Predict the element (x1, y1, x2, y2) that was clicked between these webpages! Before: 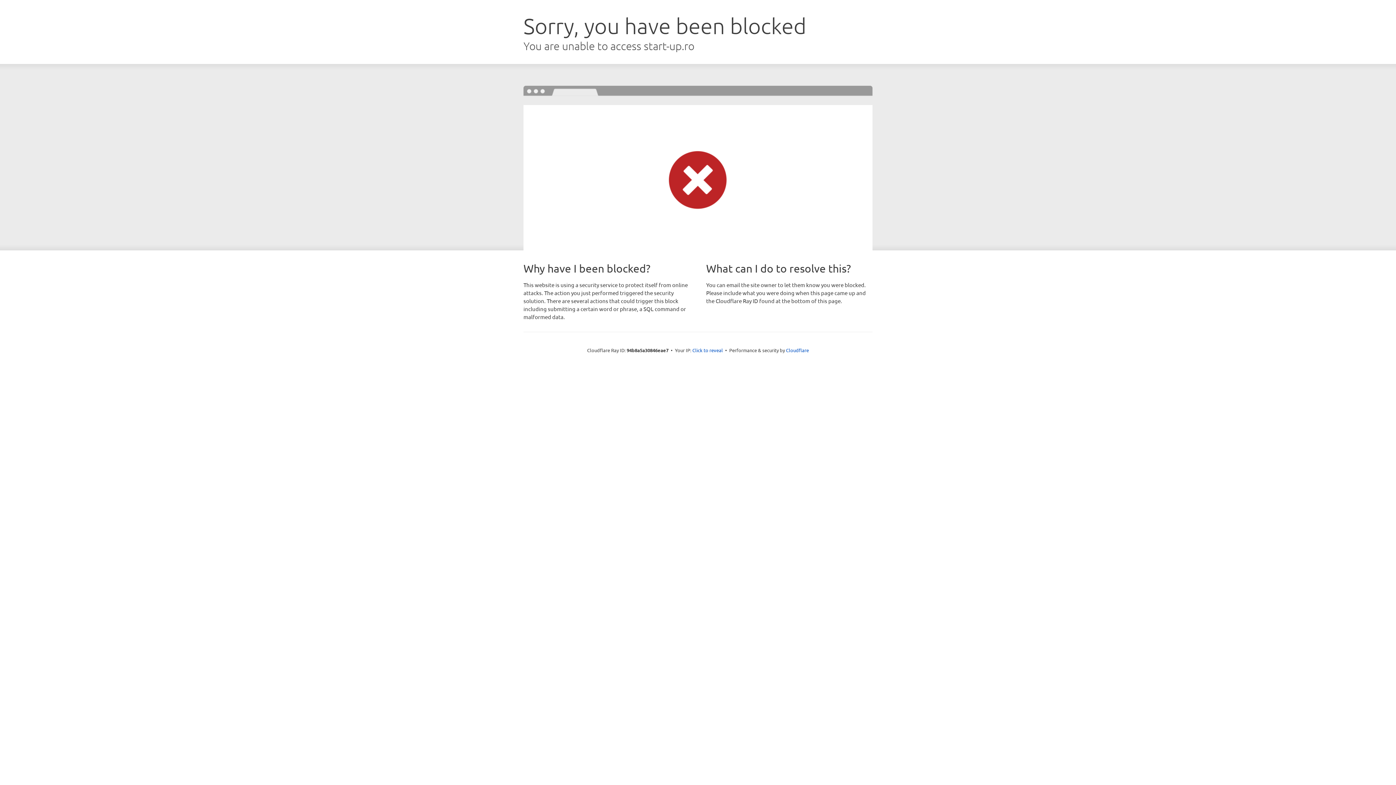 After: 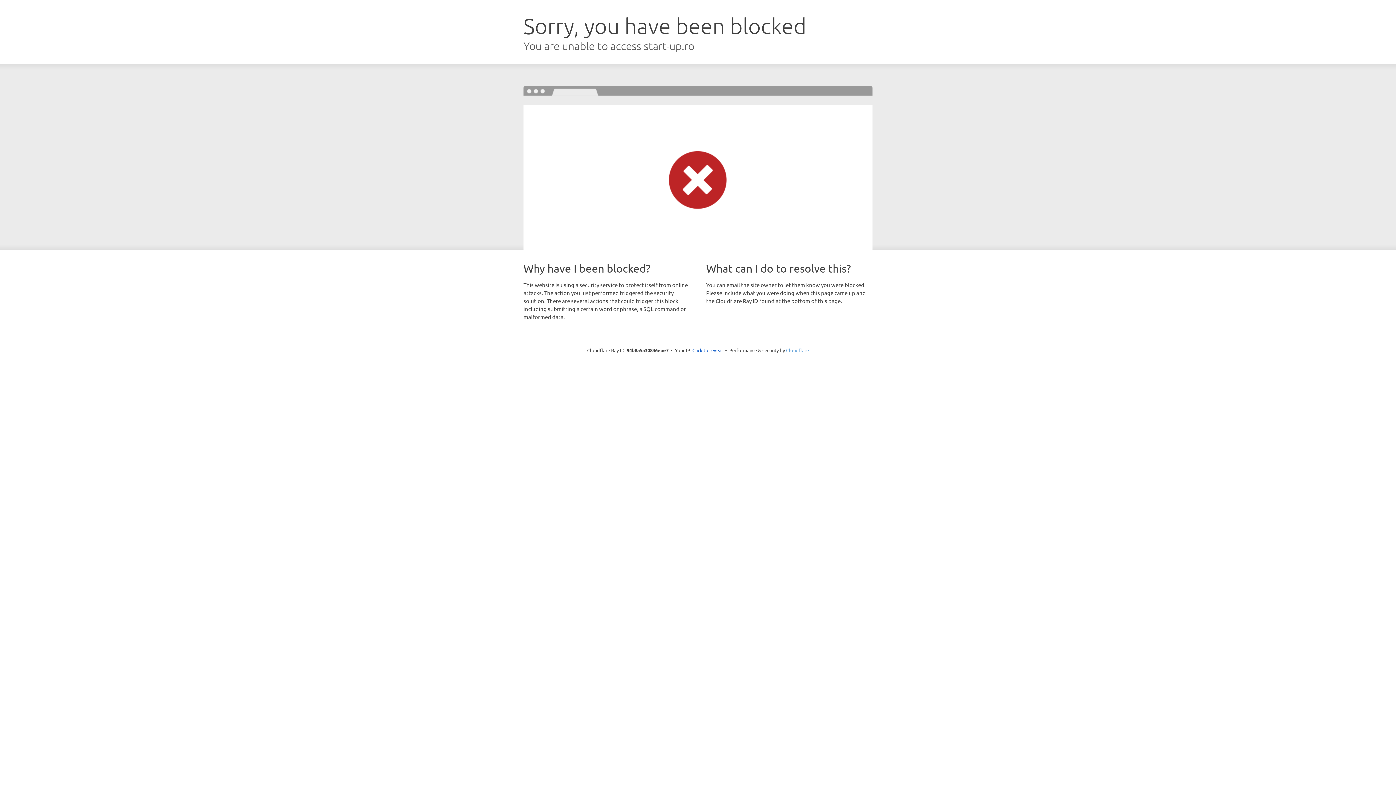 Action: bbox: (786, 347, 809, 353) label: Cloudflare